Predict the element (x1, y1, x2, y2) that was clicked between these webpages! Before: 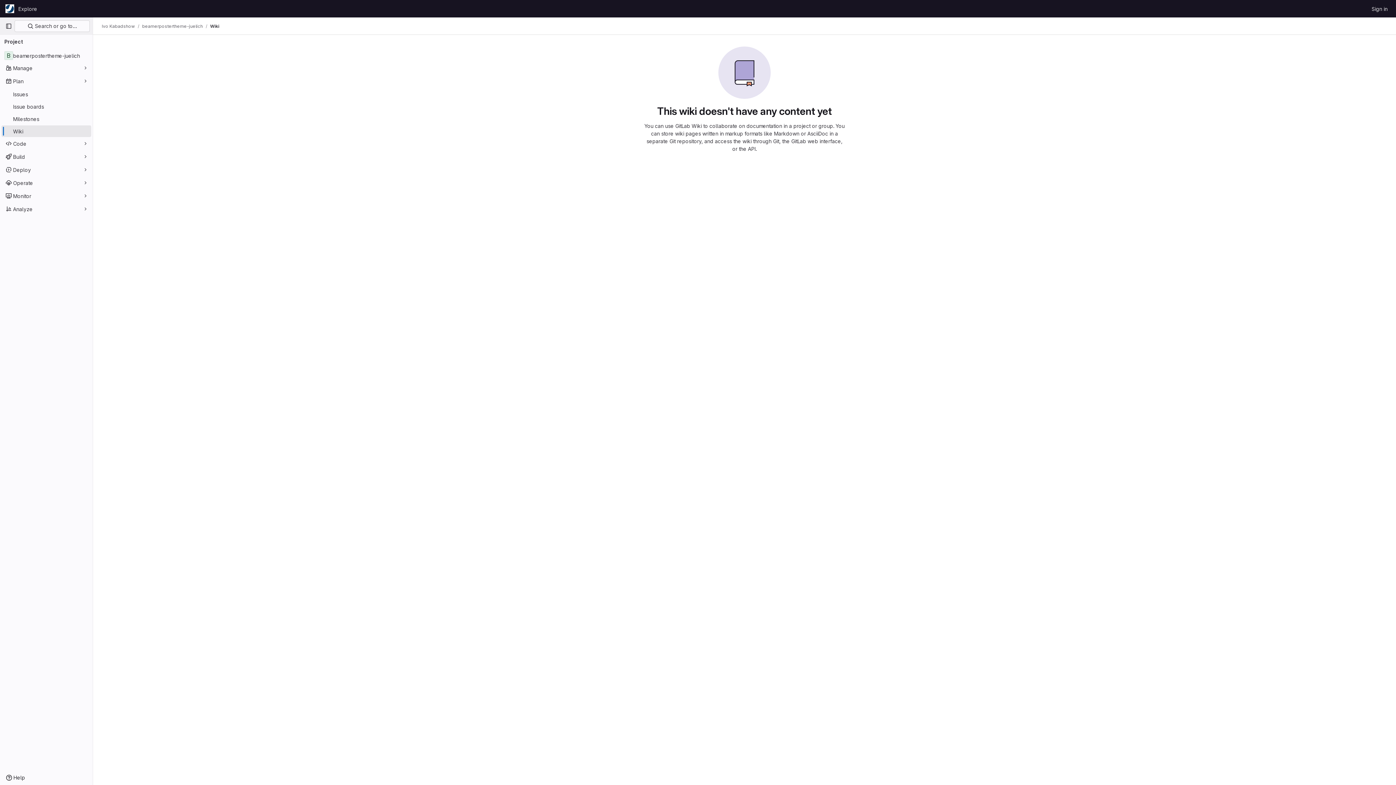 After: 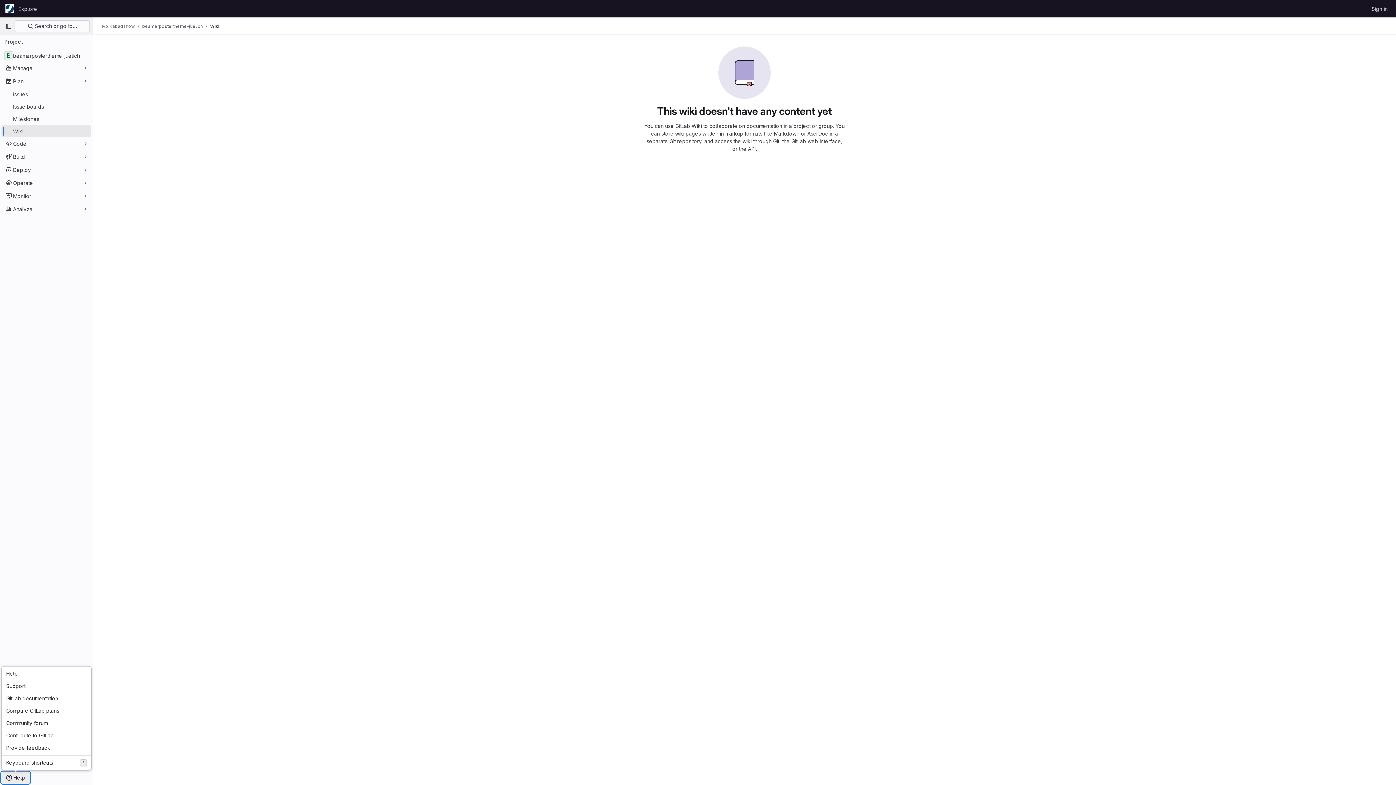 Action: bbox: (1, 772, 29, 784) label: Help